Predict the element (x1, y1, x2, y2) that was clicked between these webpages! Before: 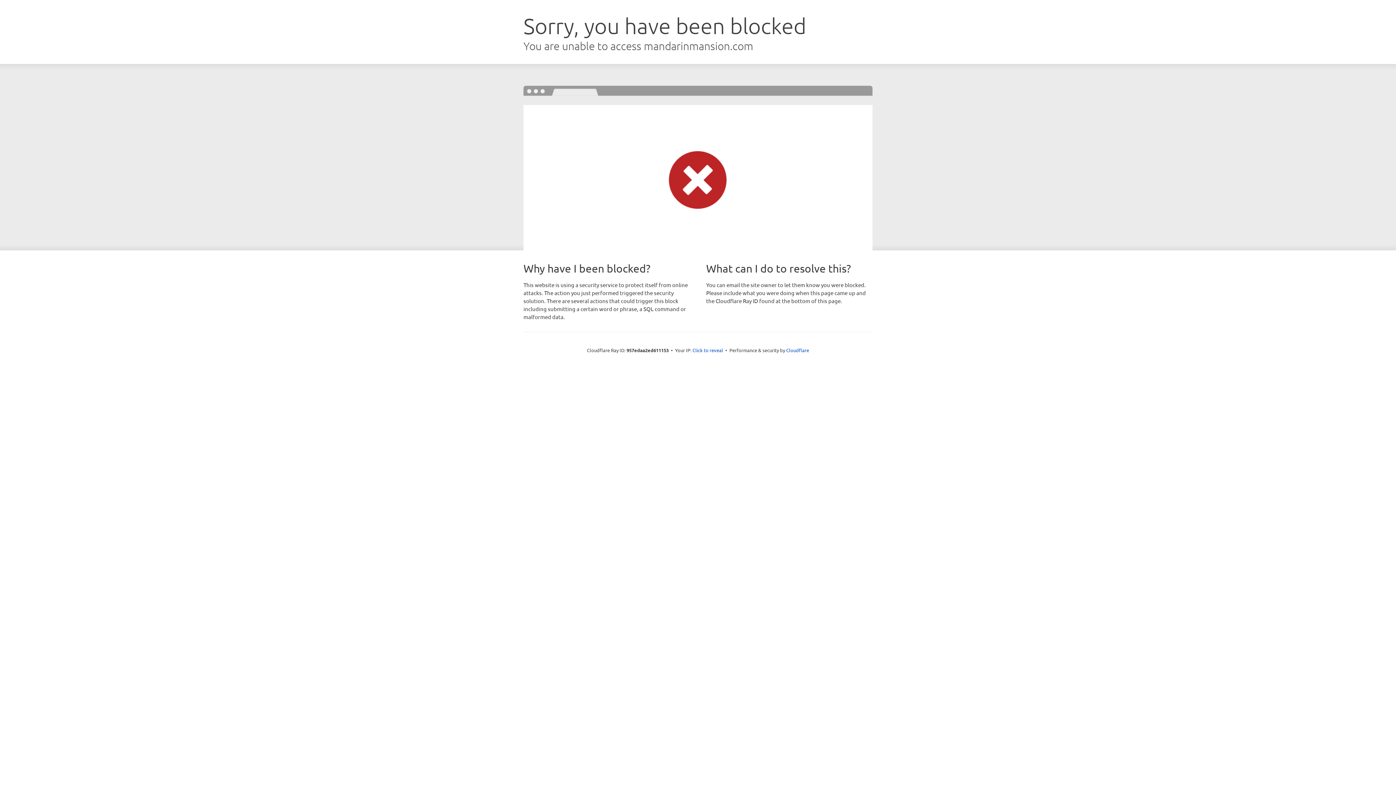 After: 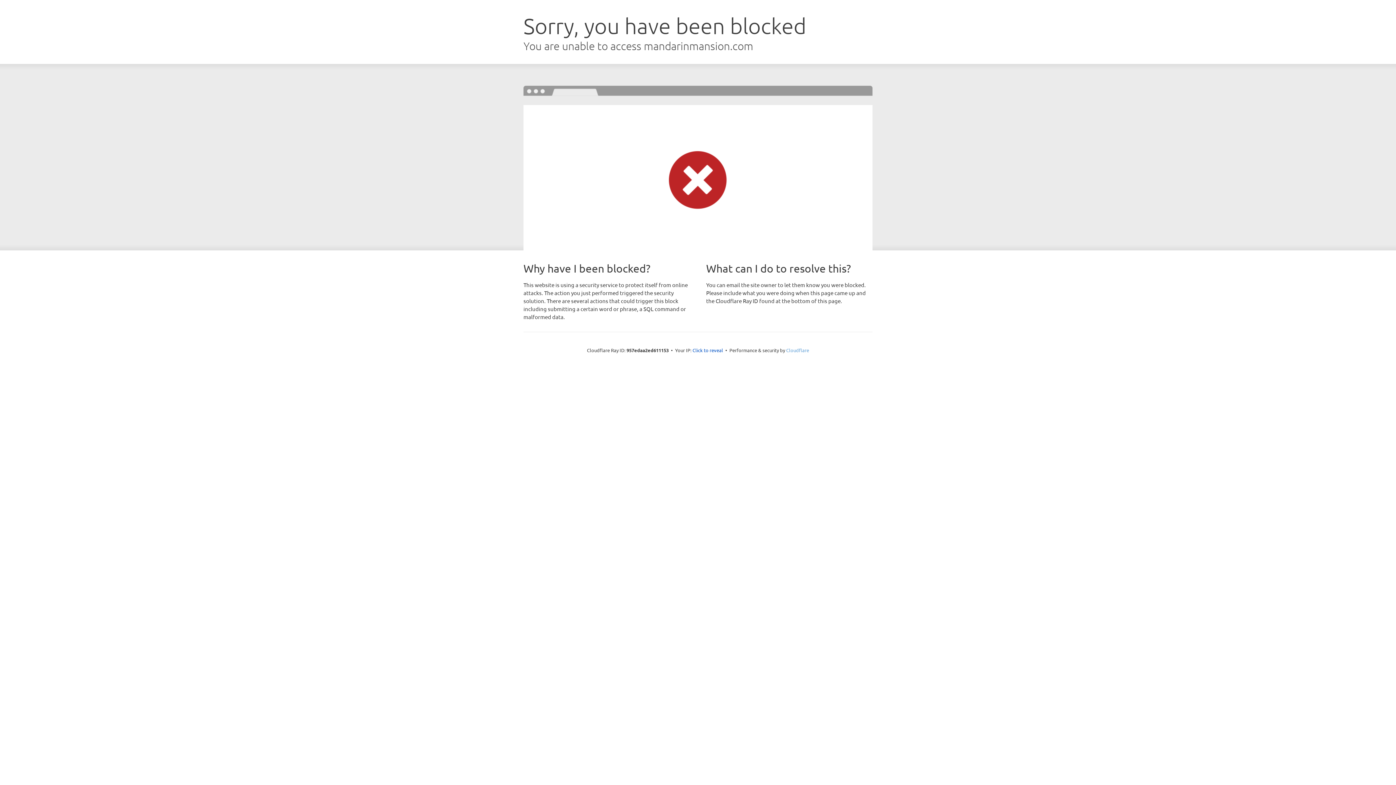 Action: bbox: (786, 347, 809, 353) label: Cloudflare